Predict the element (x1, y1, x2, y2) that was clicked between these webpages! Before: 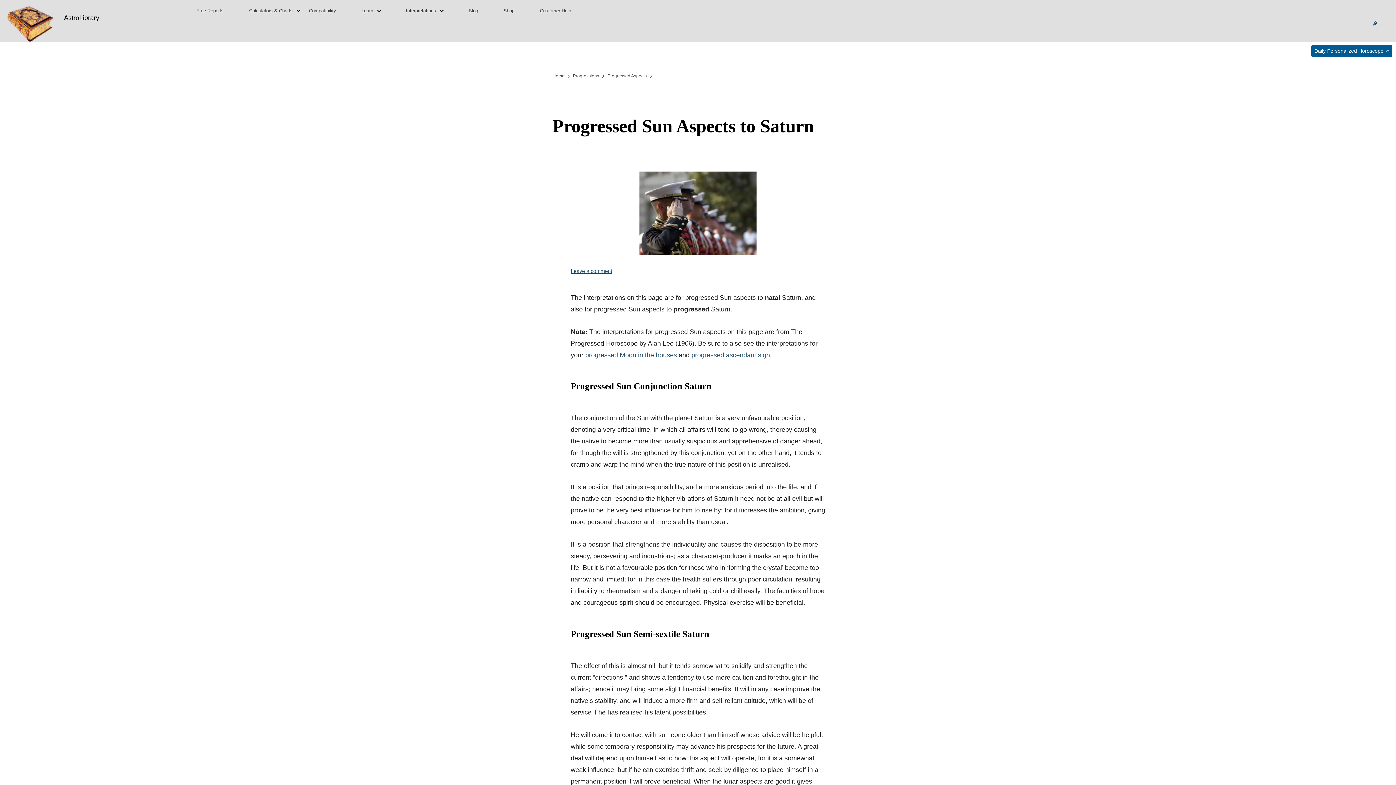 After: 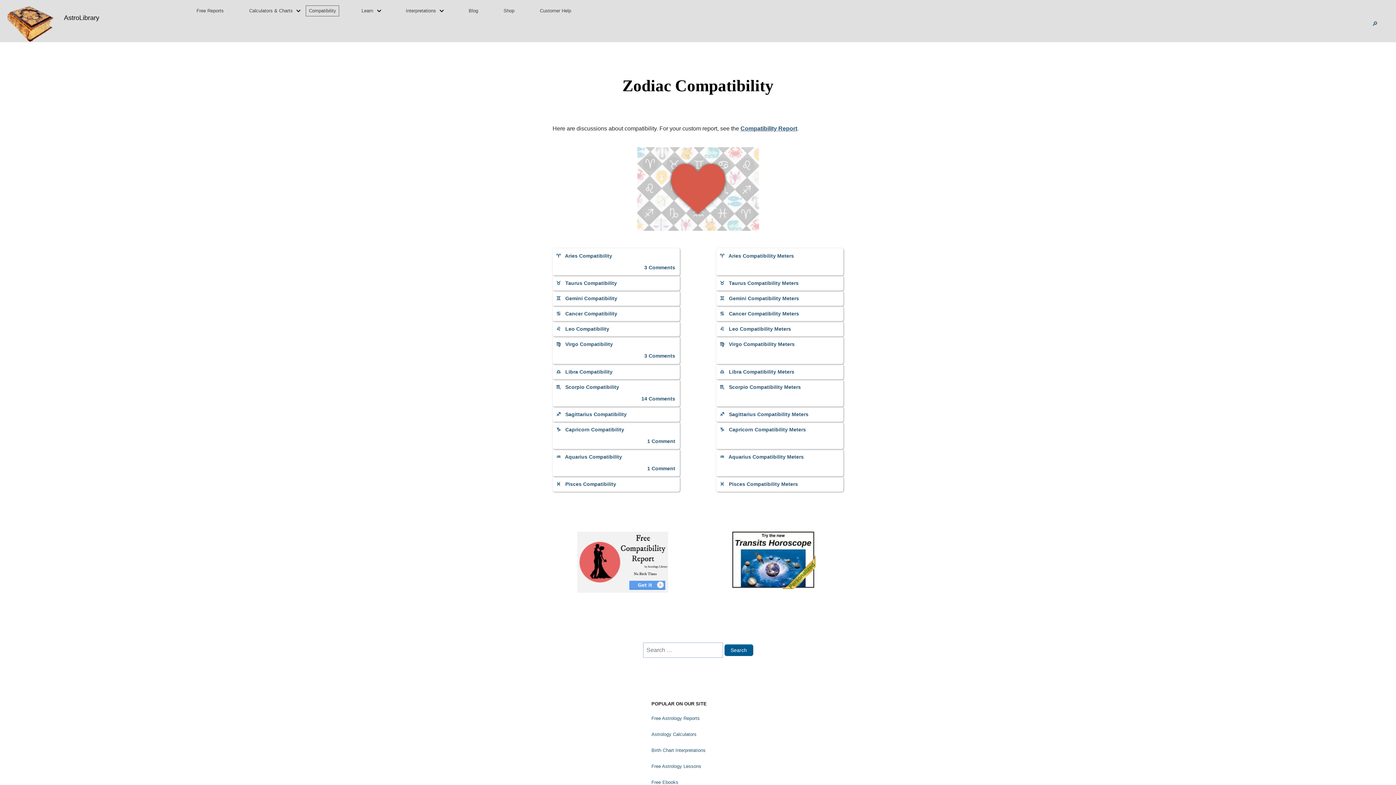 Action: label: Compatibility bbox: (306, 5, 339, 15)